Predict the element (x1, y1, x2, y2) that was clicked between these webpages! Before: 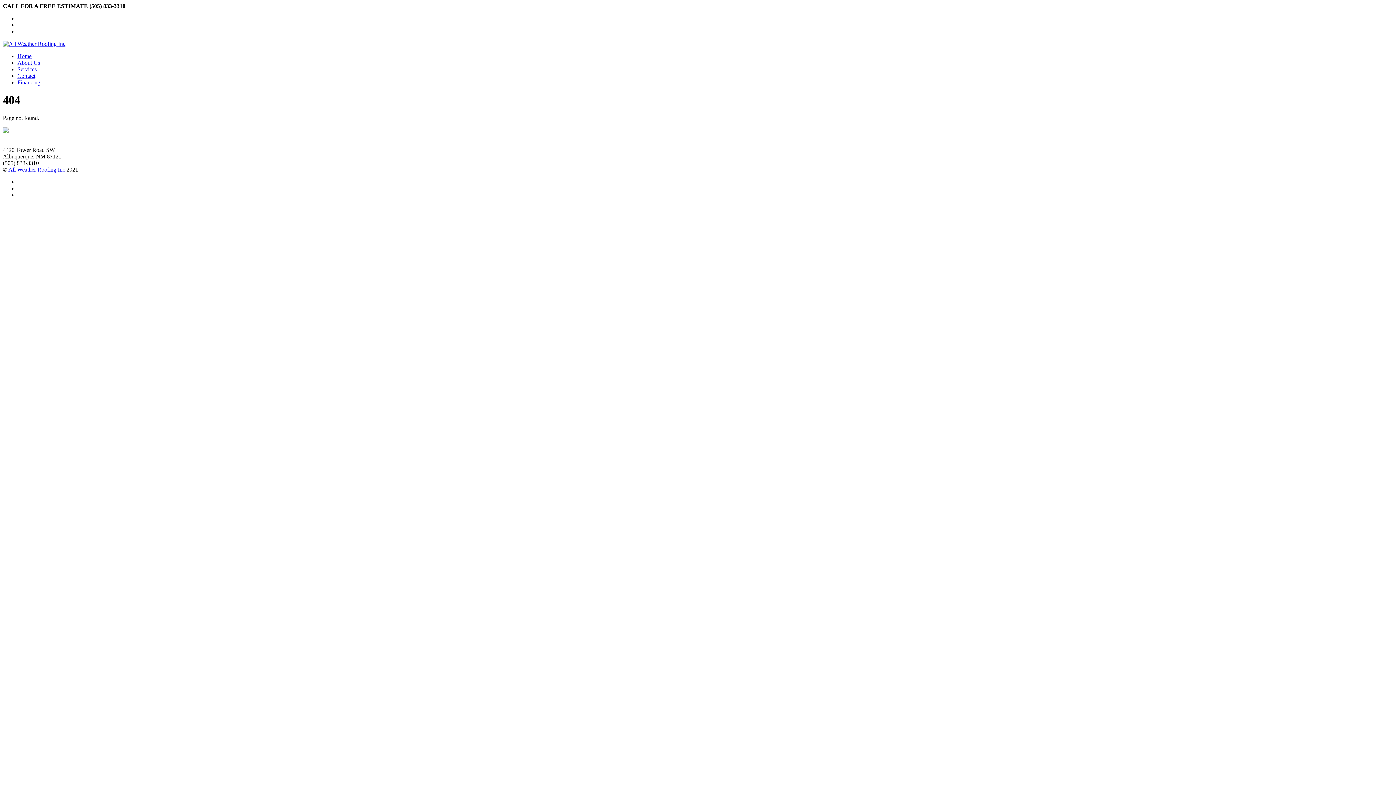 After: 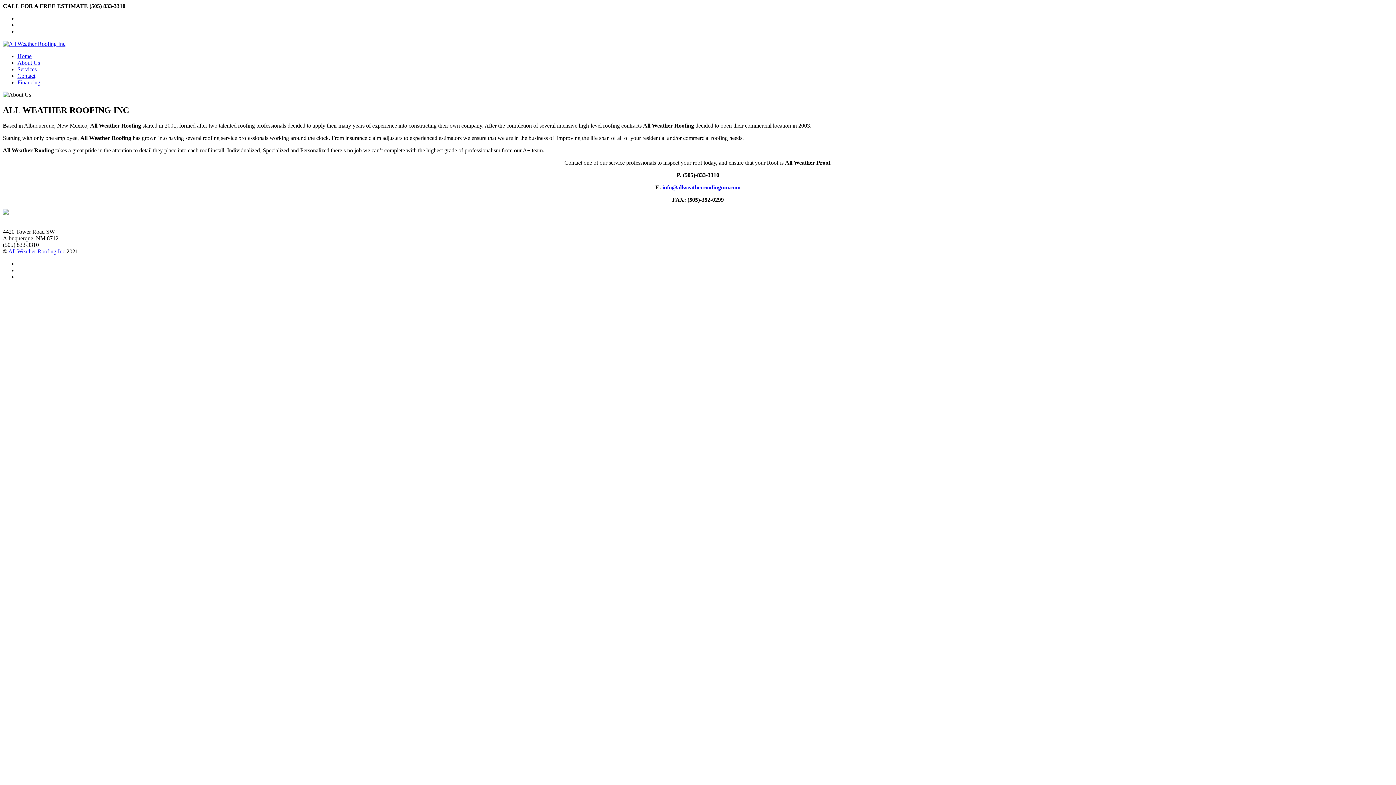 Action: label: About Us bbox: (17, 59, 40, 65)